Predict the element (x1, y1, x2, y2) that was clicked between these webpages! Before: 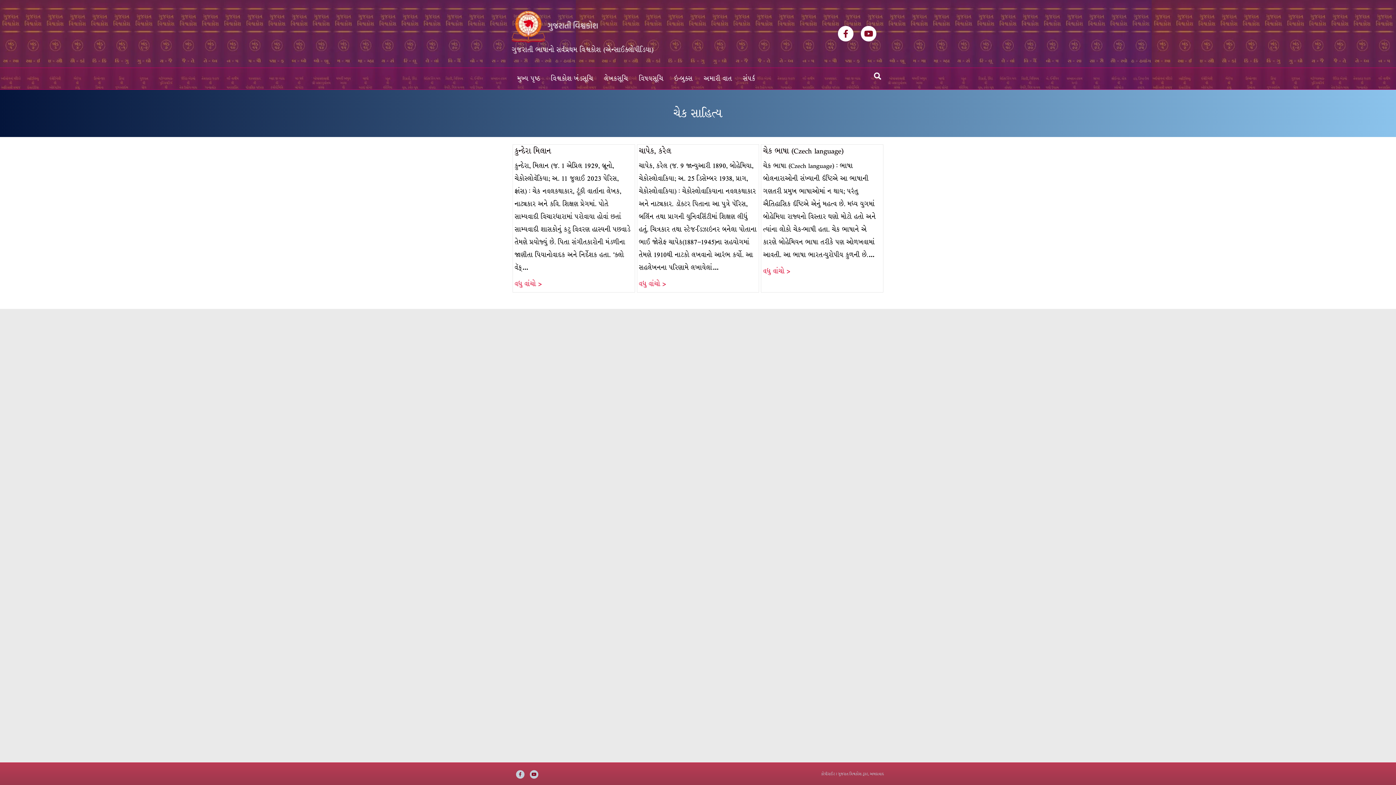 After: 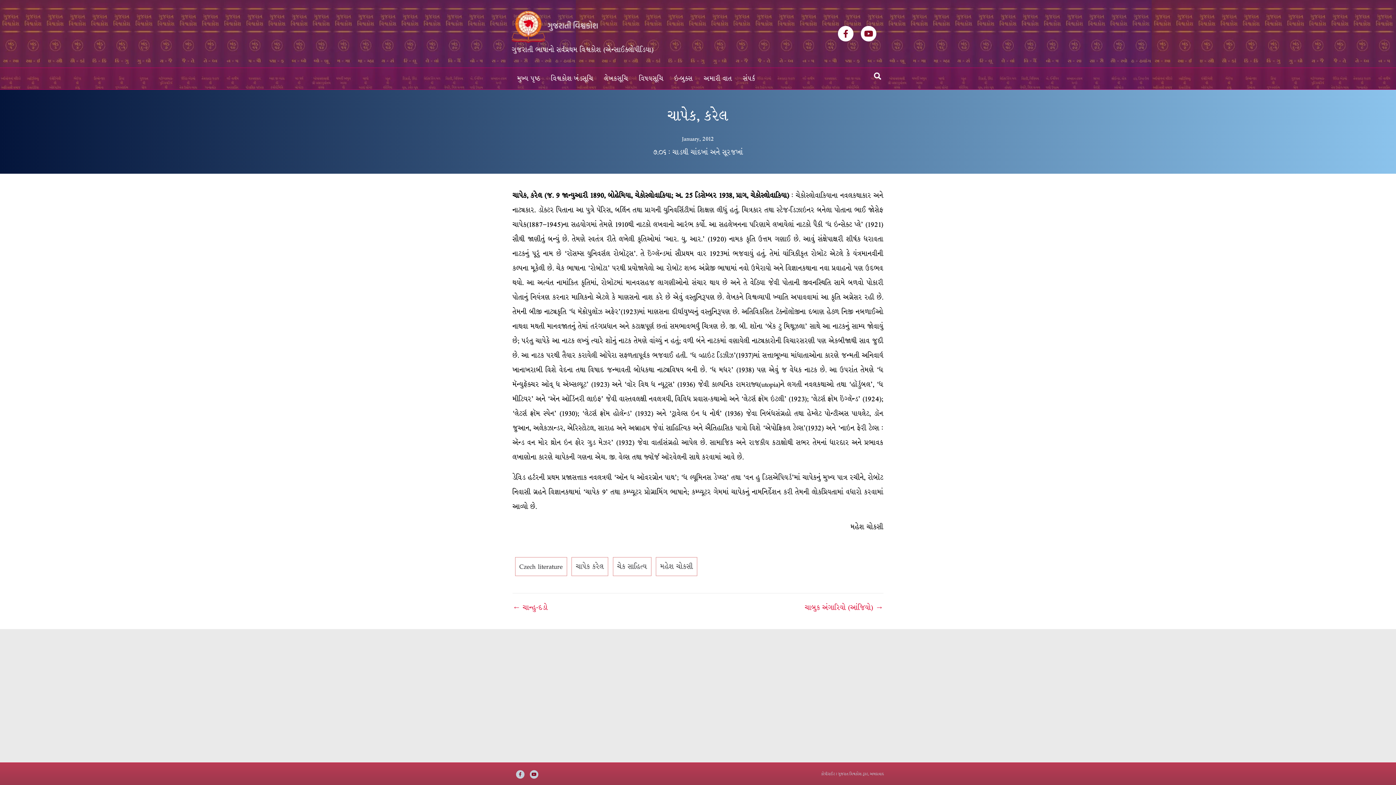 Action: label: ચાપેક, કરેલ bbox: (639, 145, 671, 156)